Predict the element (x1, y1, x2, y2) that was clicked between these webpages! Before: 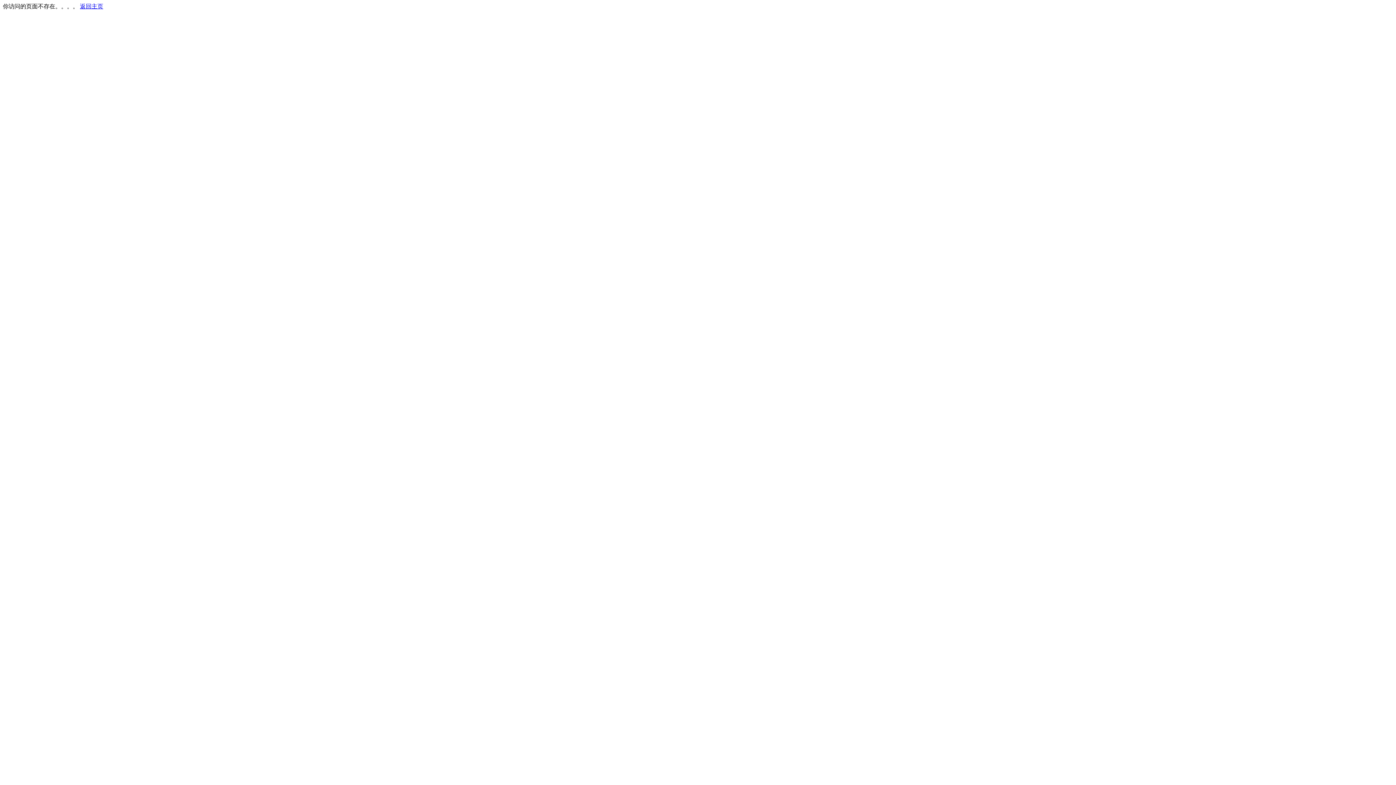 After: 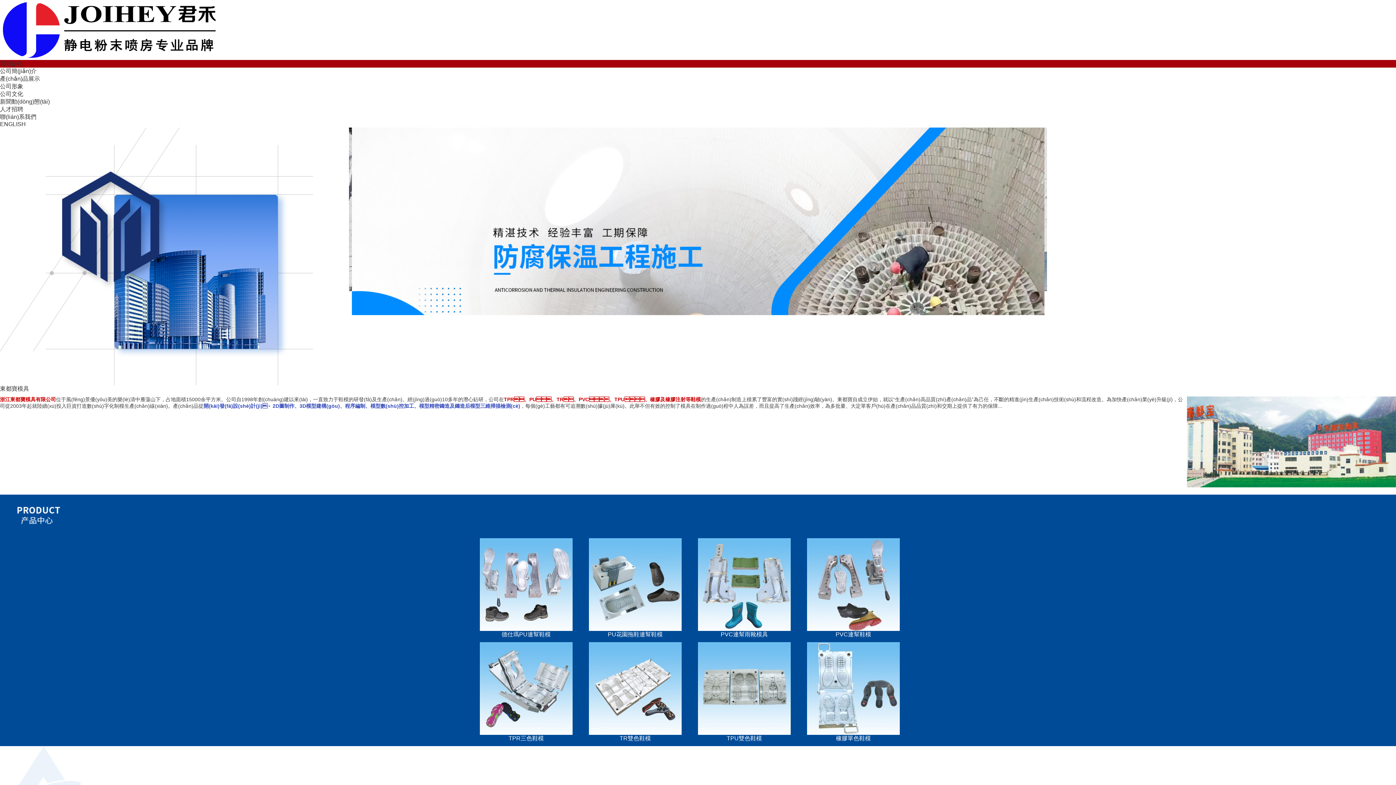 Action: bbox: (80, 3, 103, 9) label: 返回主页